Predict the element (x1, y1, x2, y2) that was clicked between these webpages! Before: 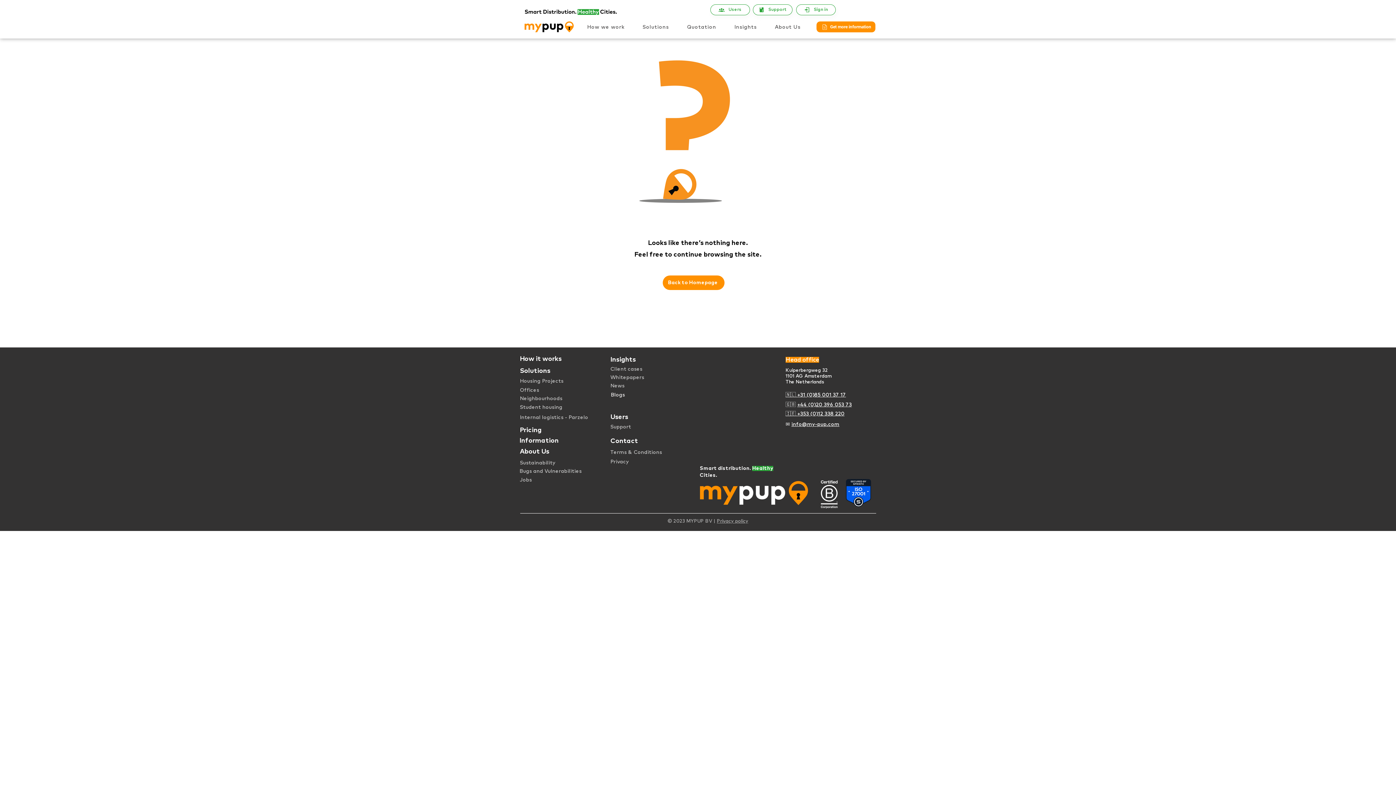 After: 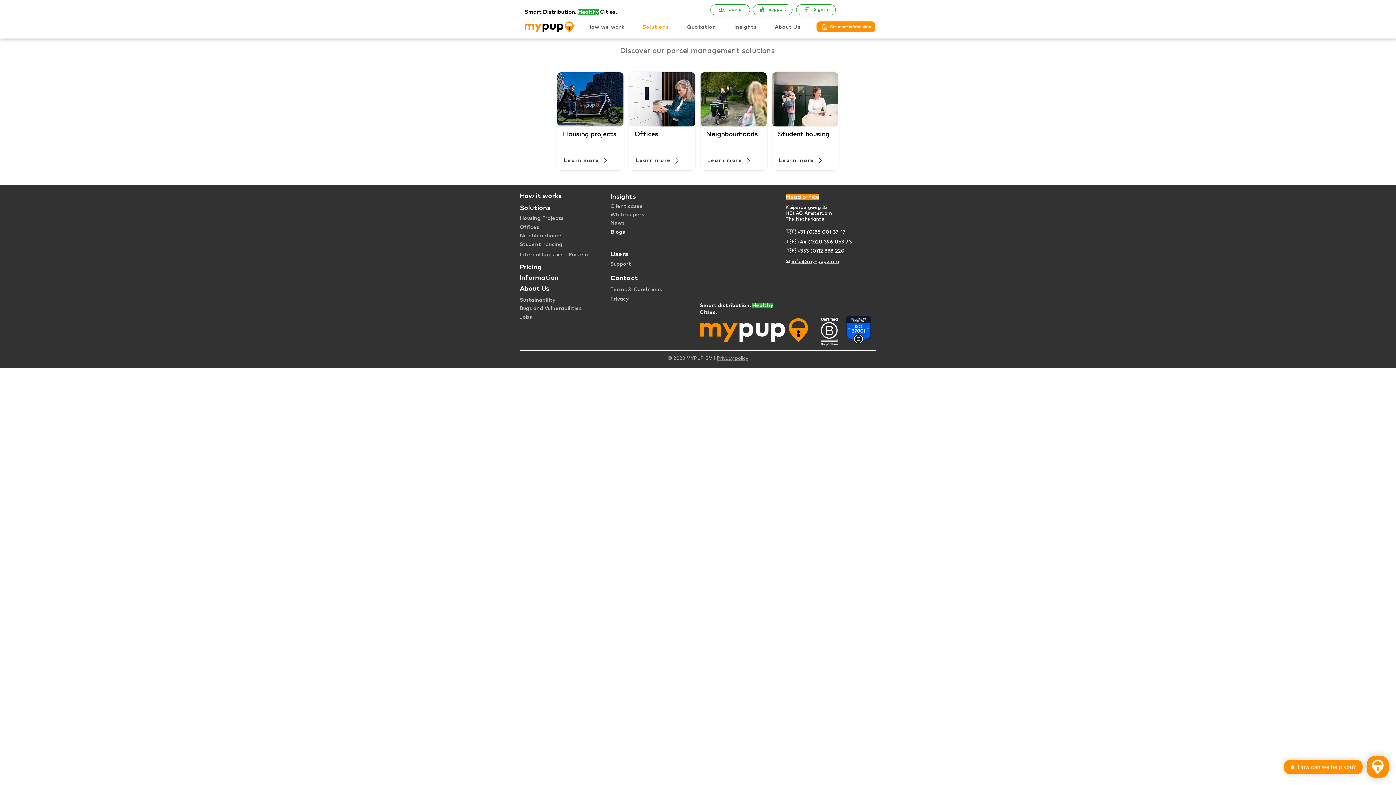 Action: bbox: (520, 368, 550, 374) label: Solutions